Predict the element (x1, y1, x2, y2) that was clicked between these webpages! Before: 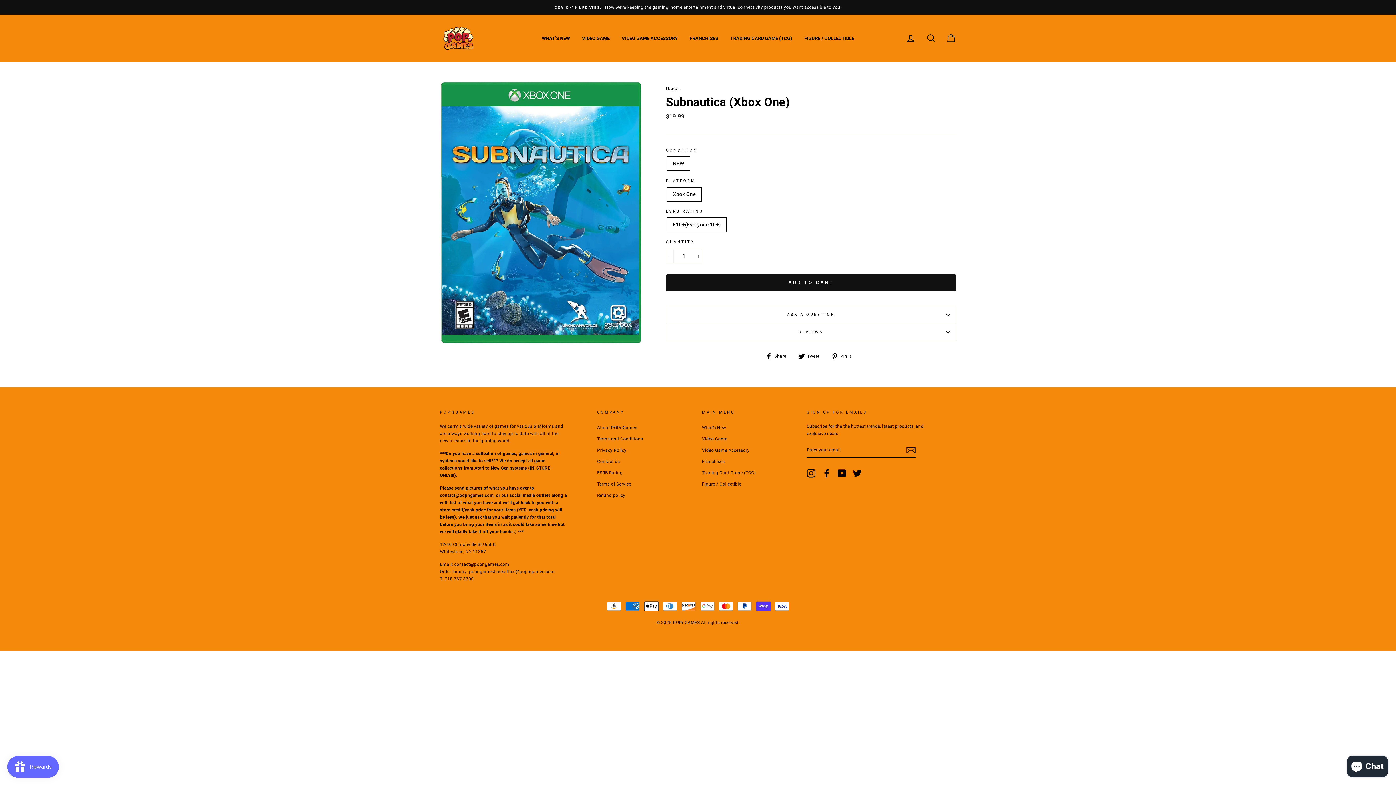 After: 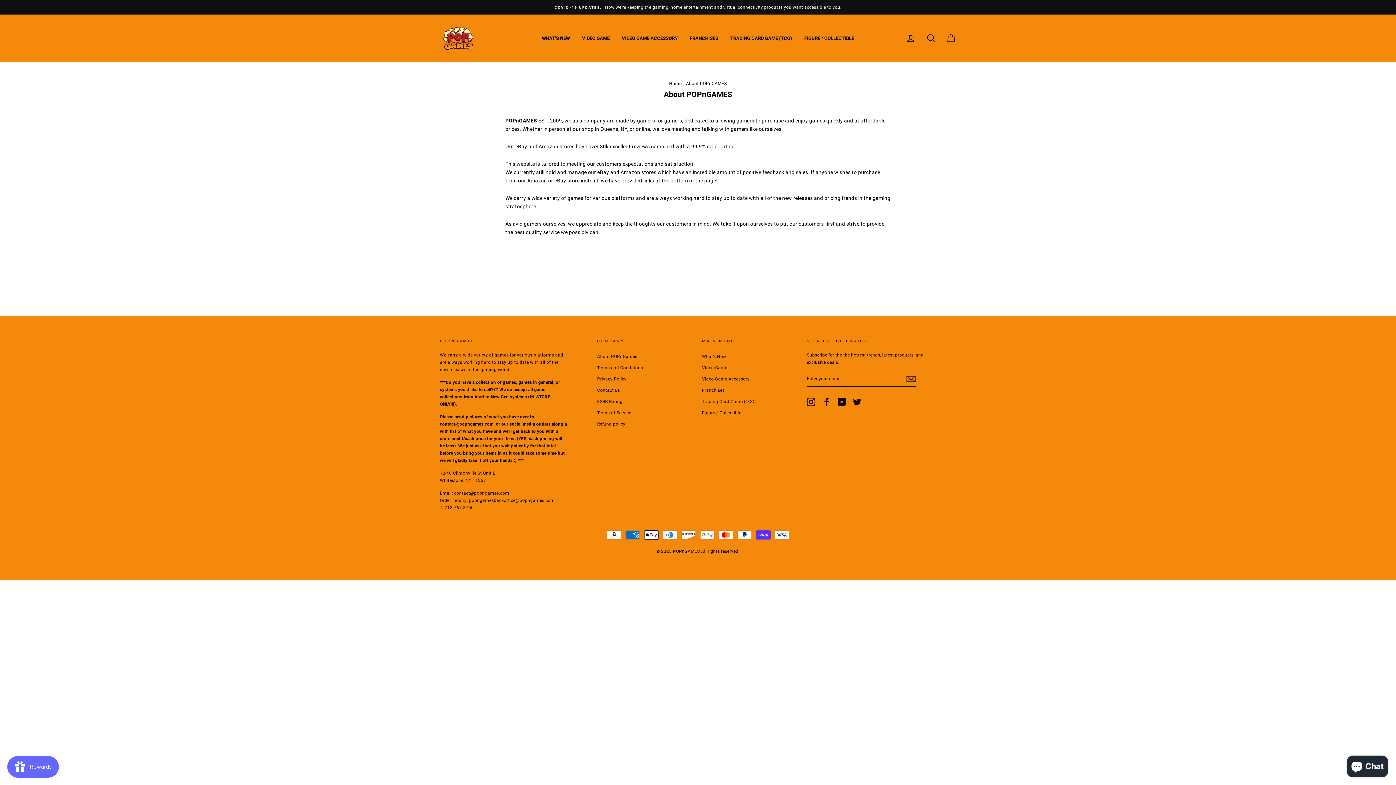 Action: label: About POPnGames bbox: (597, 422, 637, 433)